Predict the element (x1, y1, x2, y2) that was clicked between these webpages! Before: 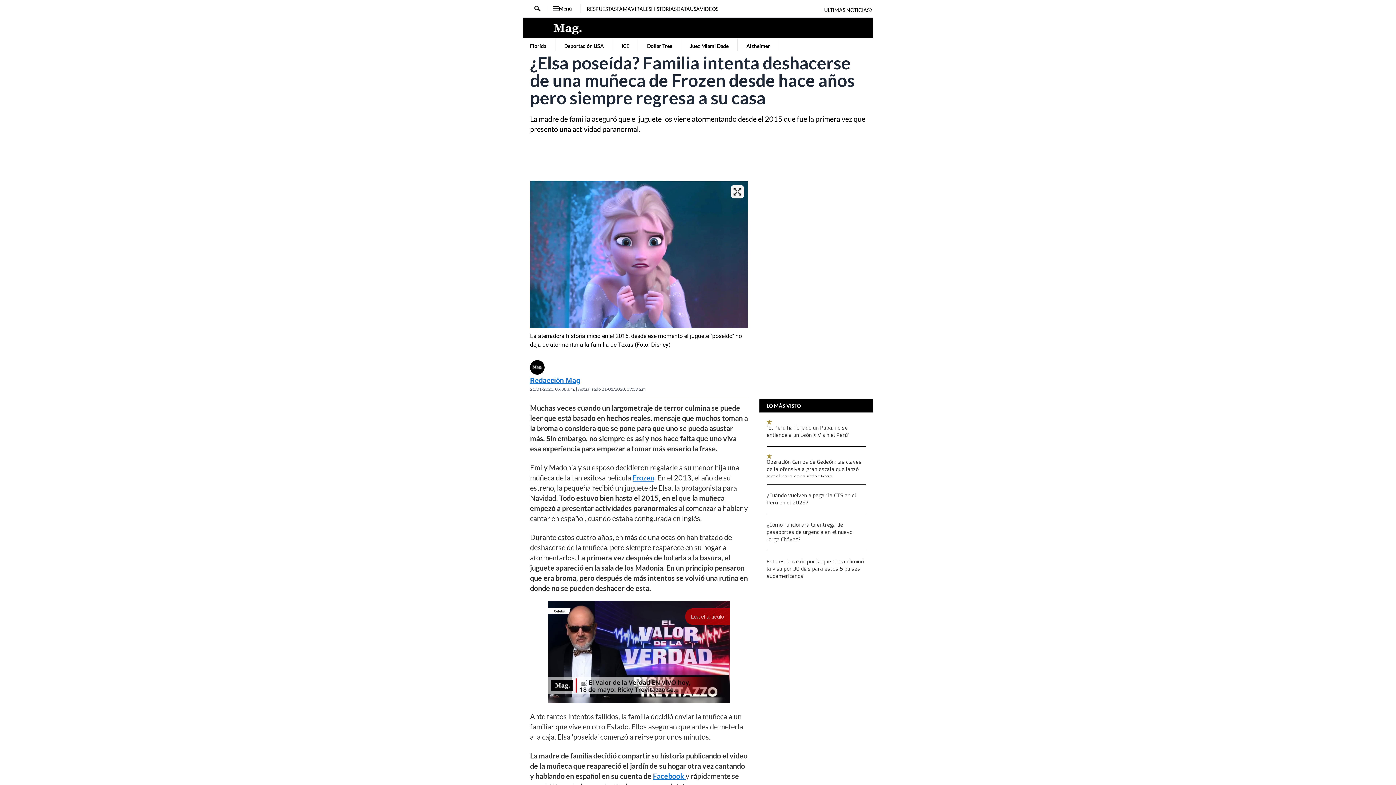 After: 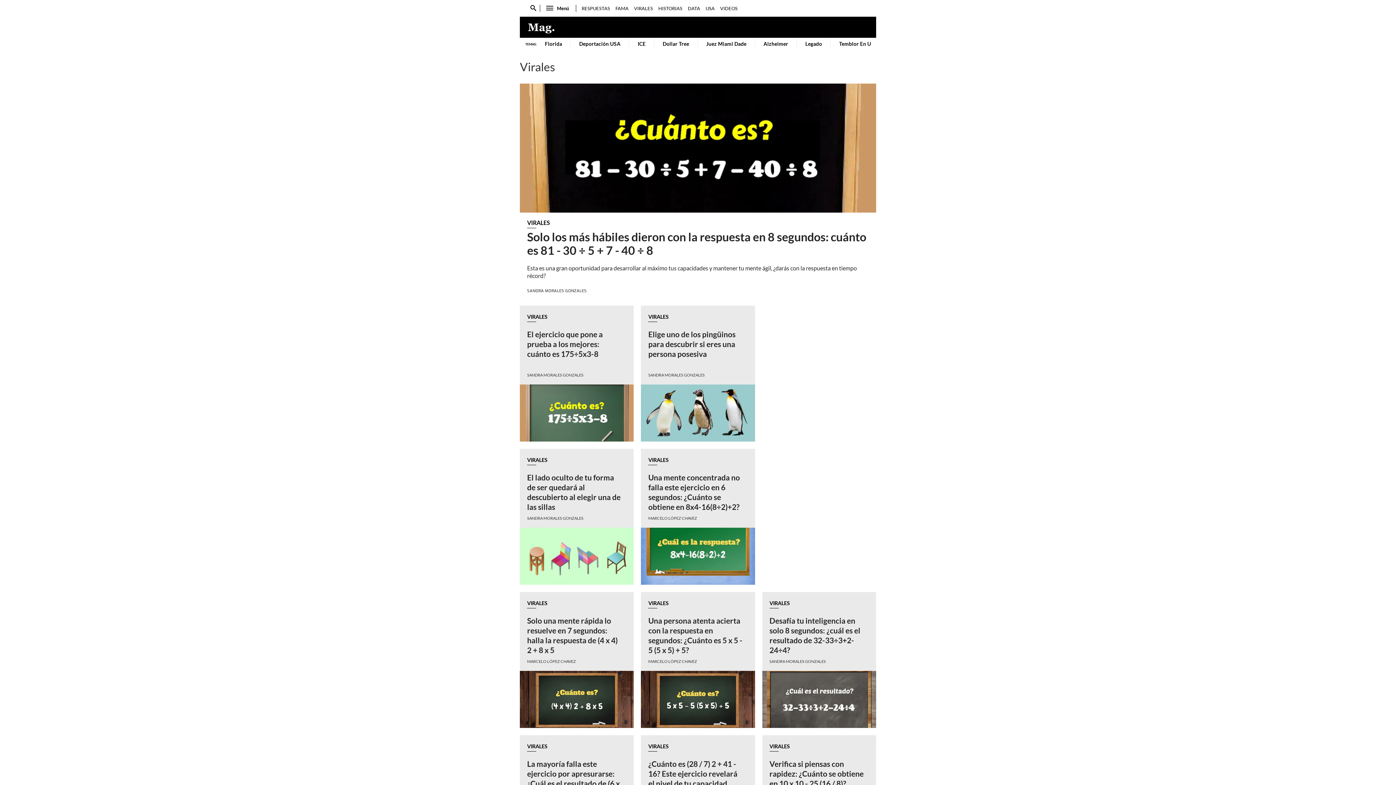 Action: label: VIRALES bbox: (631, 5, 651, 12)